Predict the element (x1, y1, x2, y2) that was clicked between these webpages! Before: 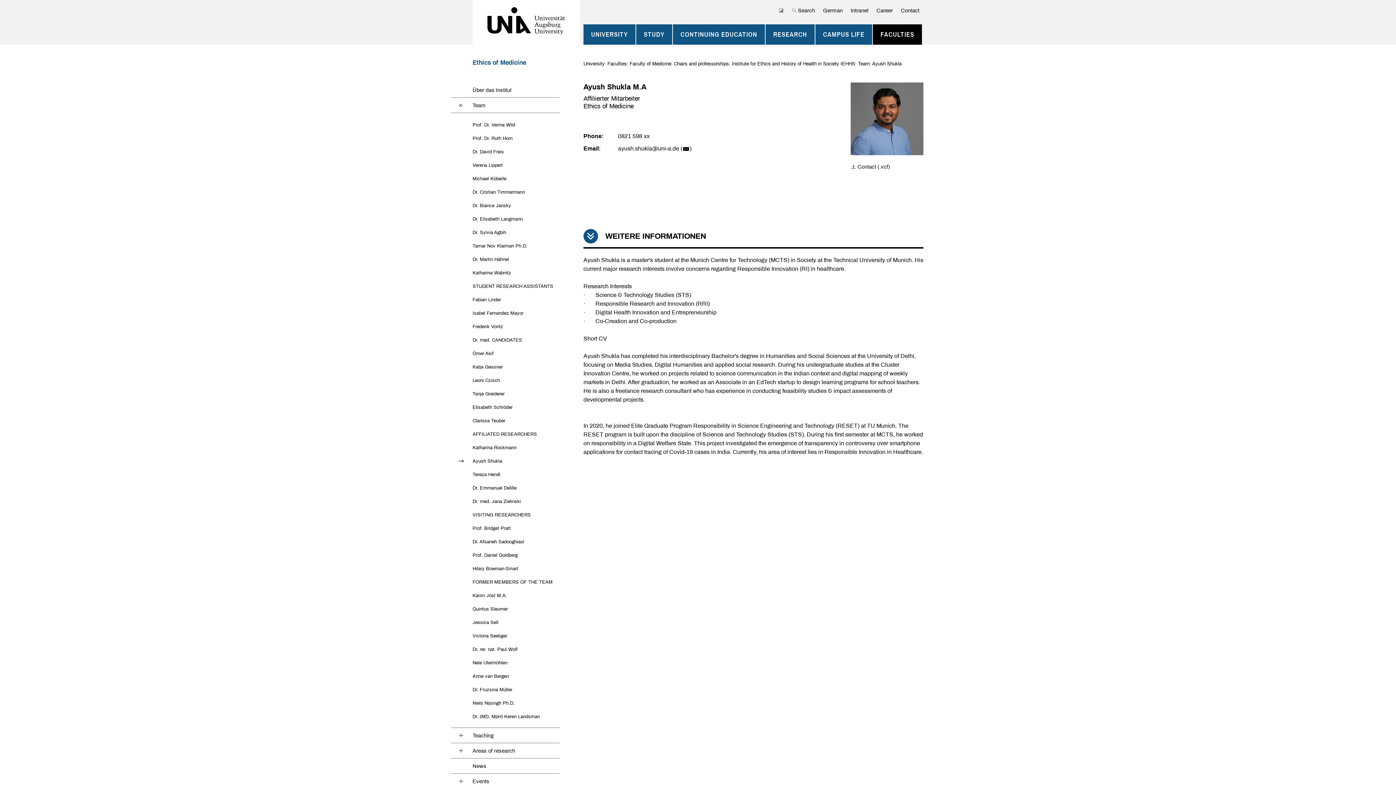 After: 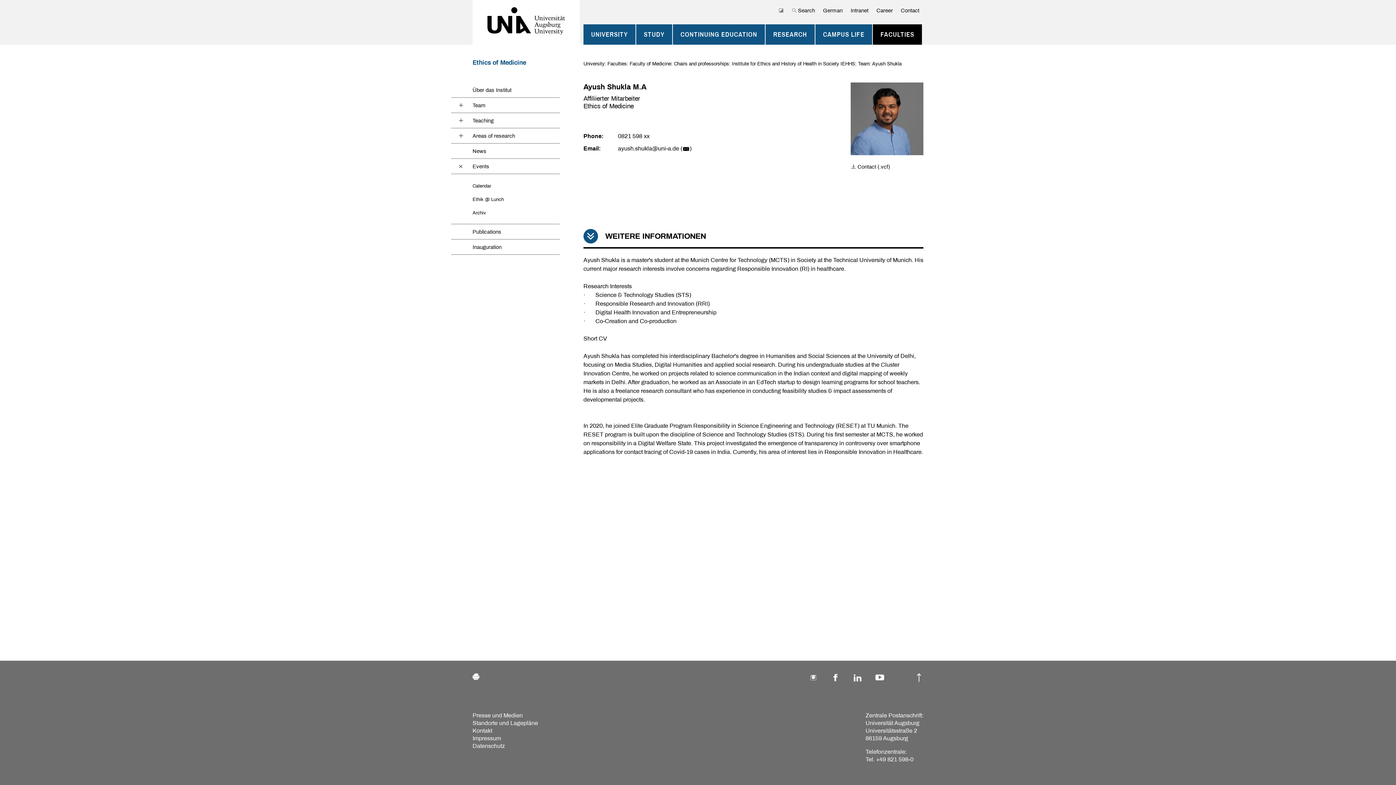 Action: bbox: (458, 779, 463, 784)